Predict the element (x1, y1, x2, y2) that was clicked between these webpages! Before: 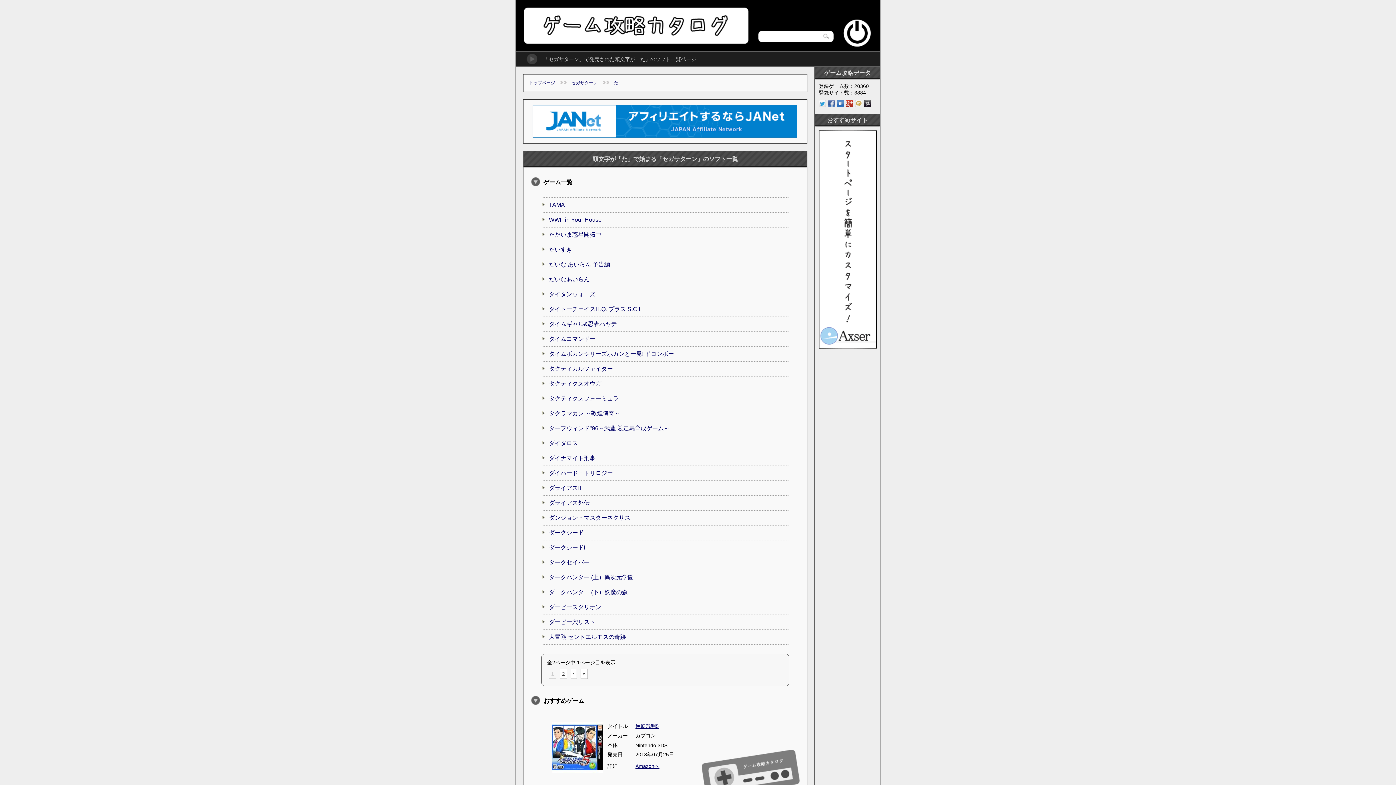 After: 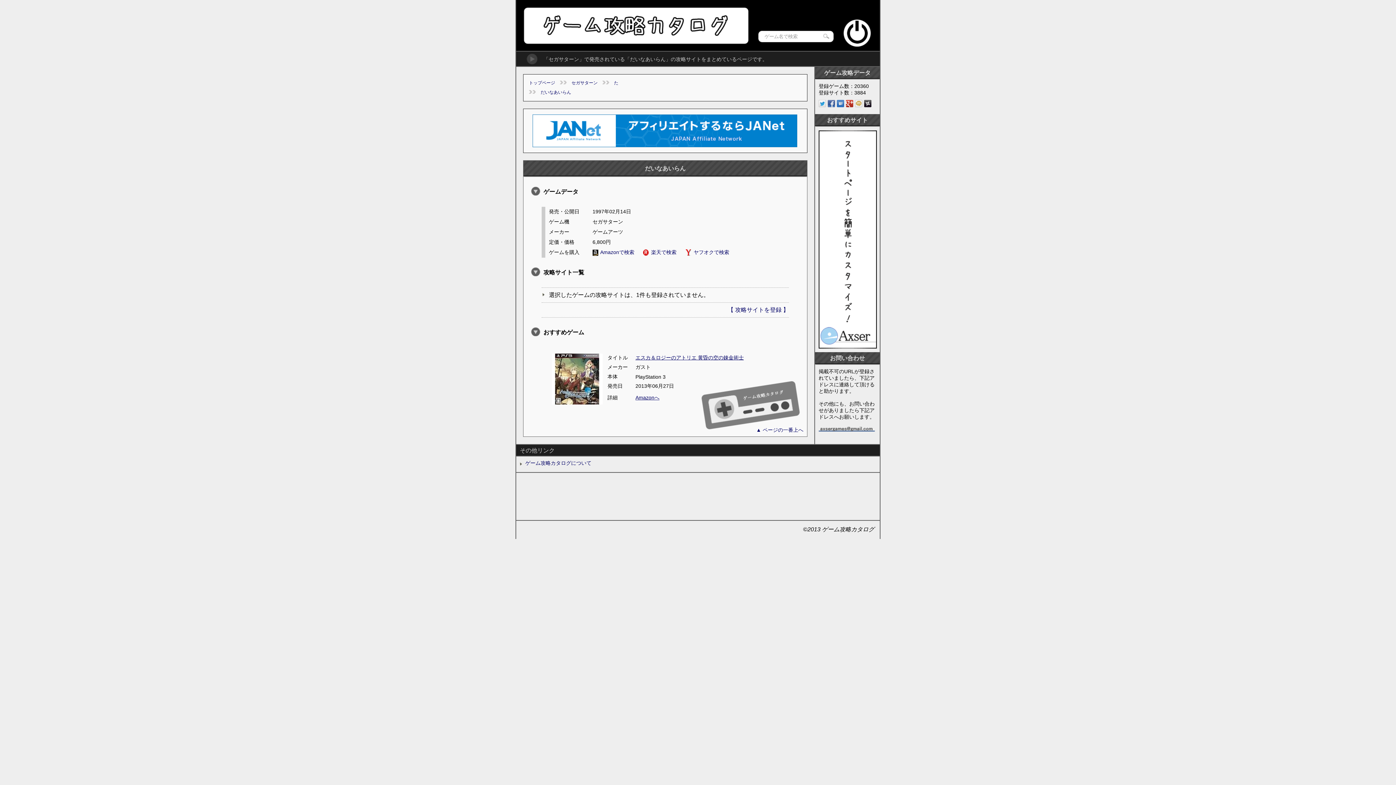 Action: bbox: (549, 276, 589, 282) label: だいなあいらん